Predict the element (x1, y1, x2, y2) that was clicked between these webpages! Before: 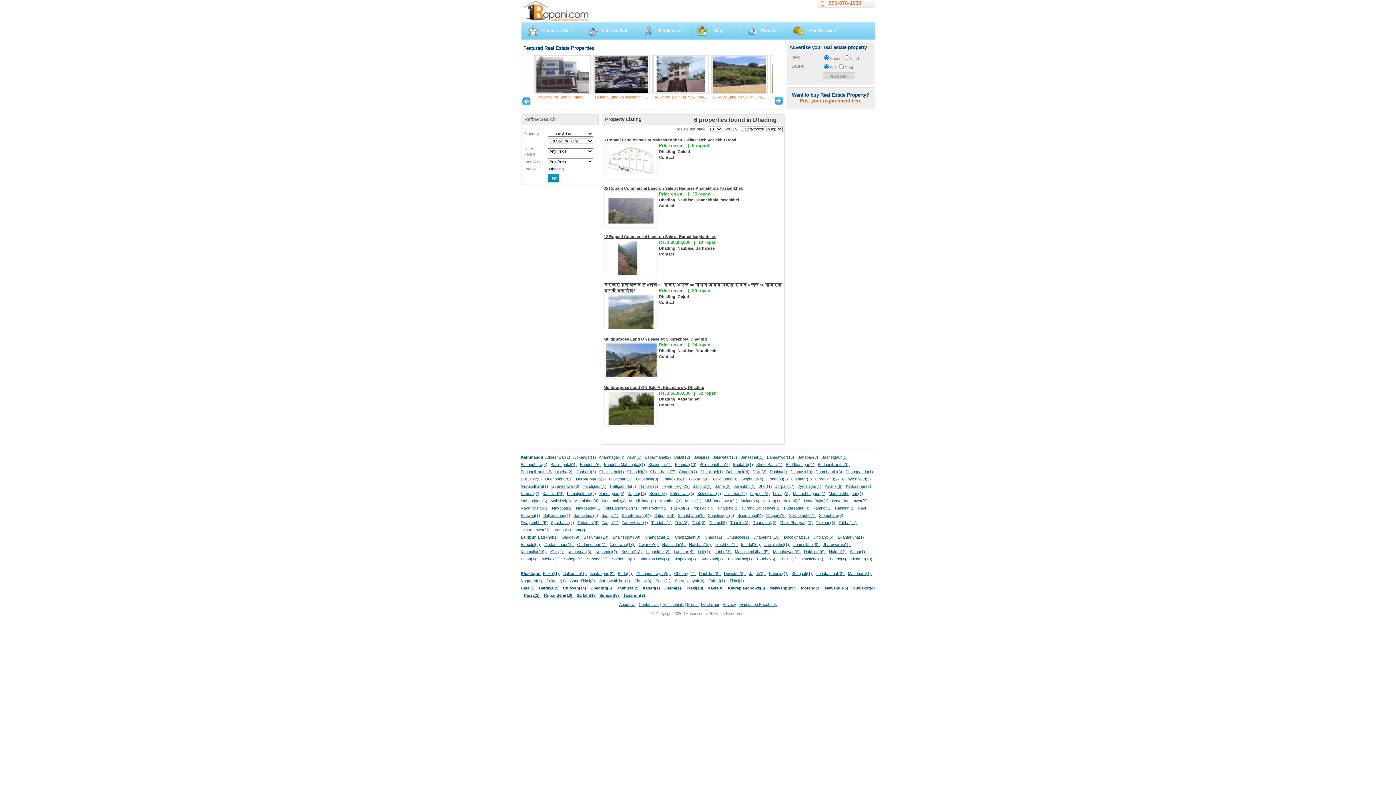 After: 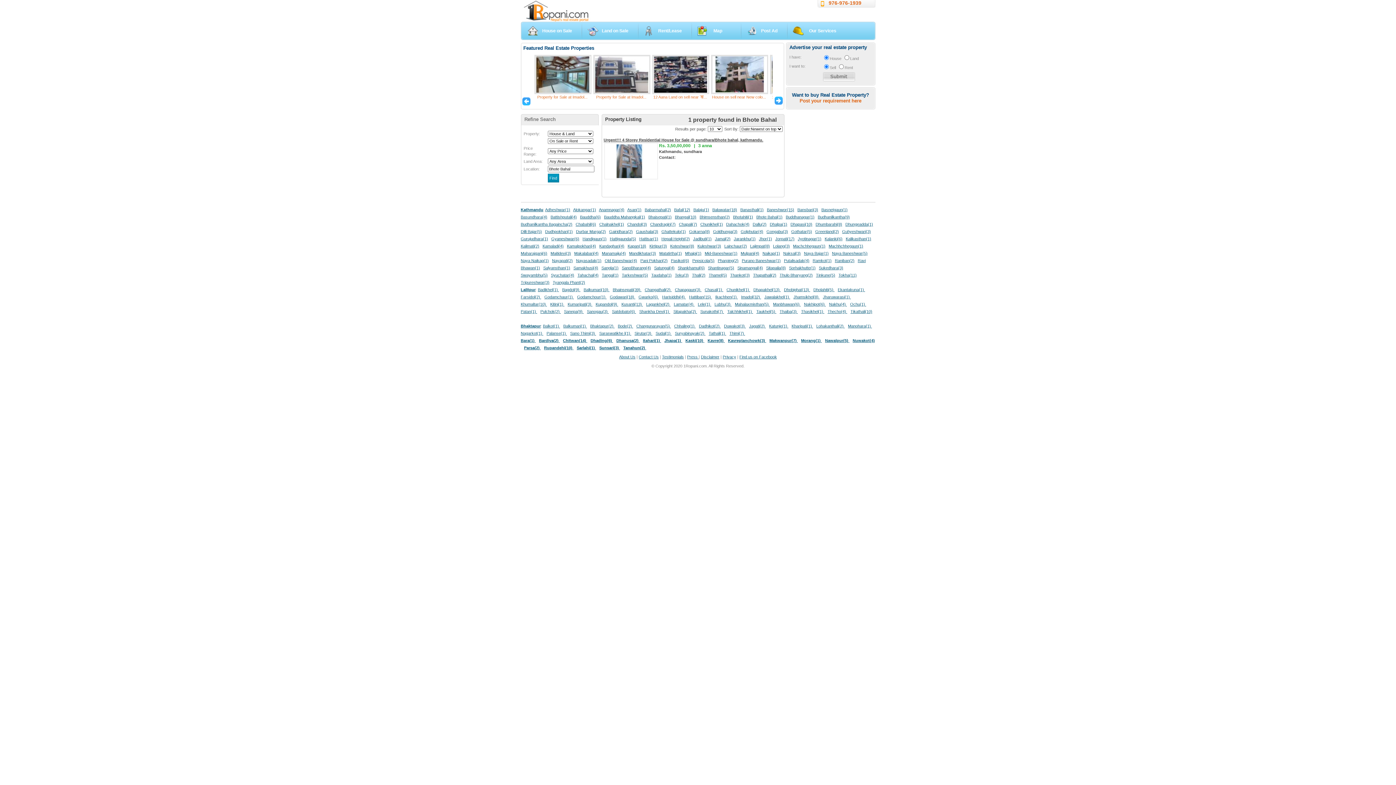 Action: label: Bhote Bahal(1) bbox: (756, 462, 782, 466)